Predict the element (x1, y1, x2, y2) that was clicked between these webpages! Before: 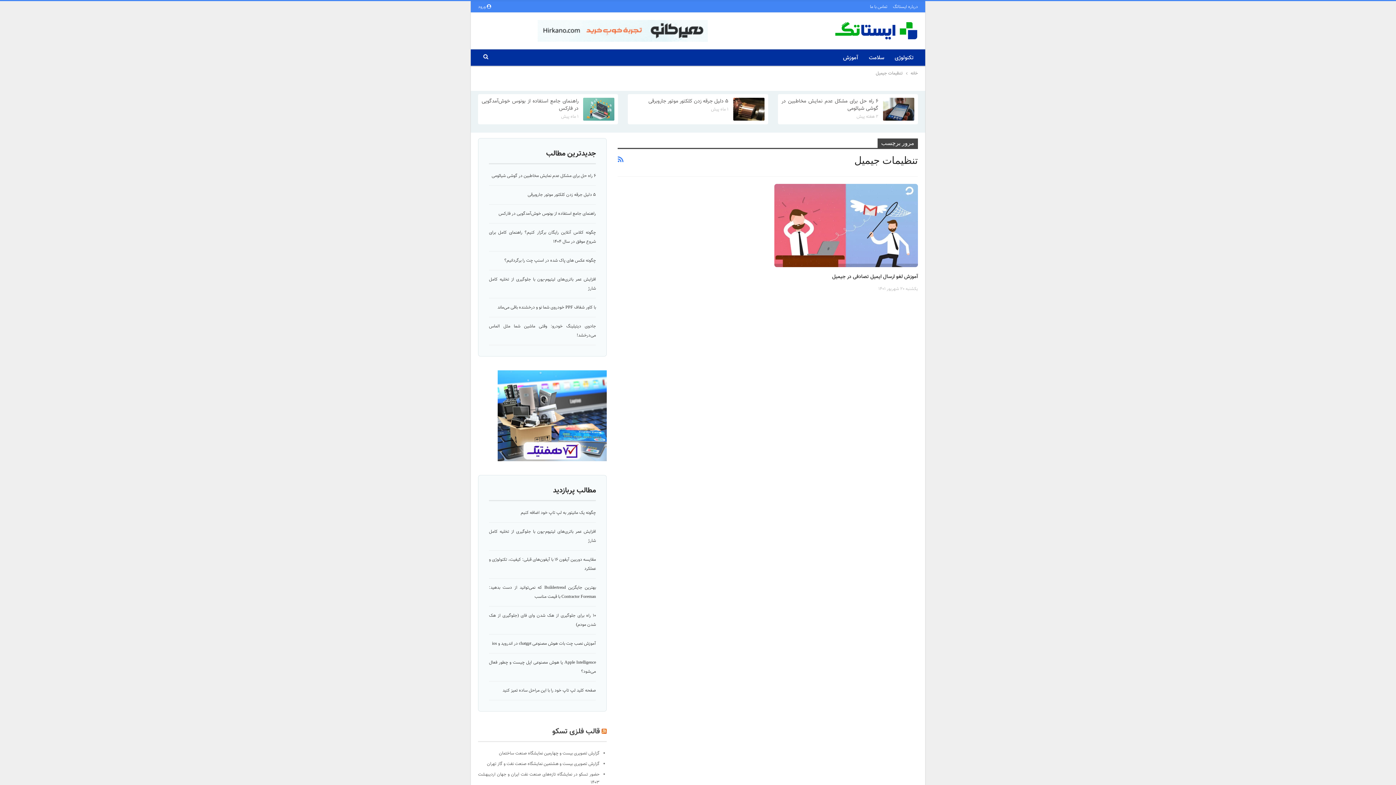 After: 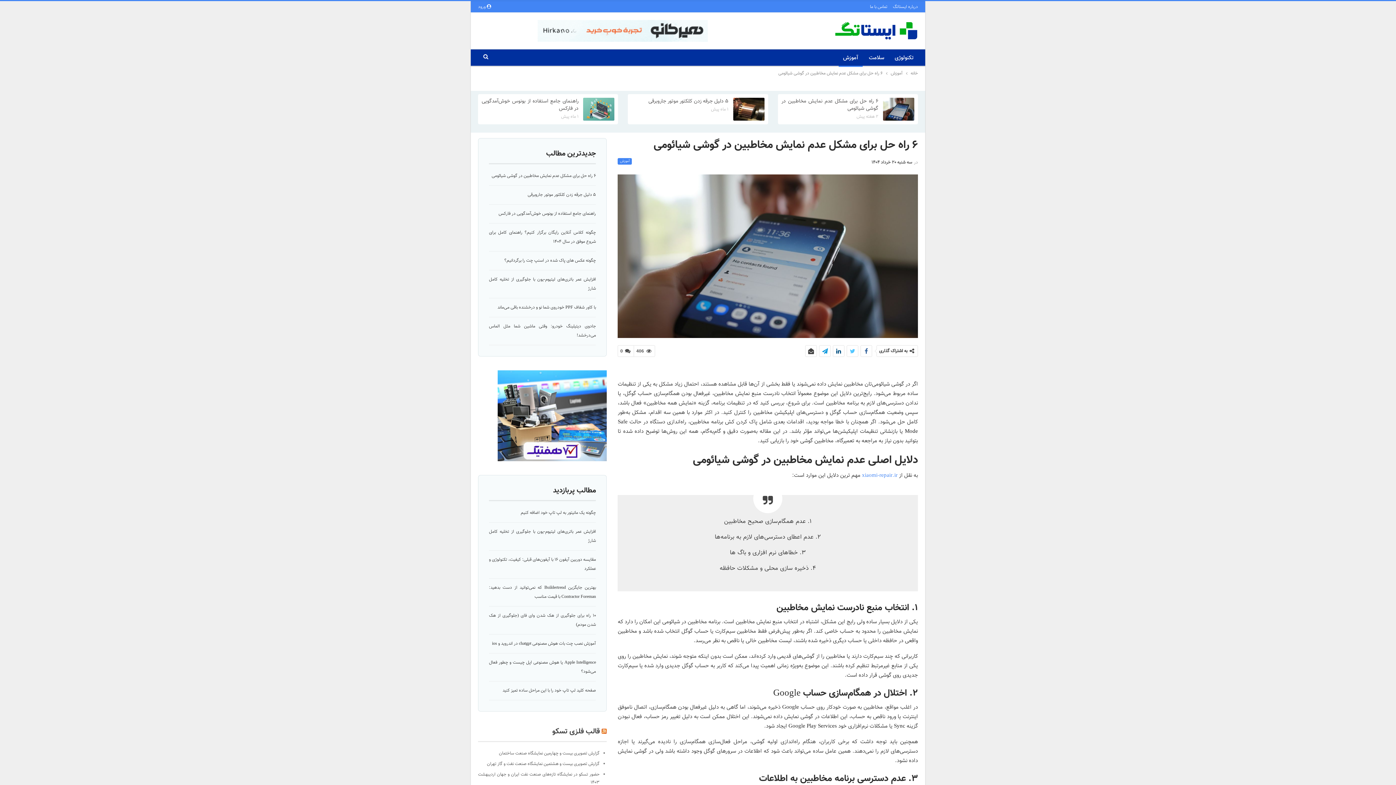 Action: label: ۶ راه حل برای مشکل عدم نمایش مخاطبین در گوشی شیائومی bbox: (781, 97, 878, 112)